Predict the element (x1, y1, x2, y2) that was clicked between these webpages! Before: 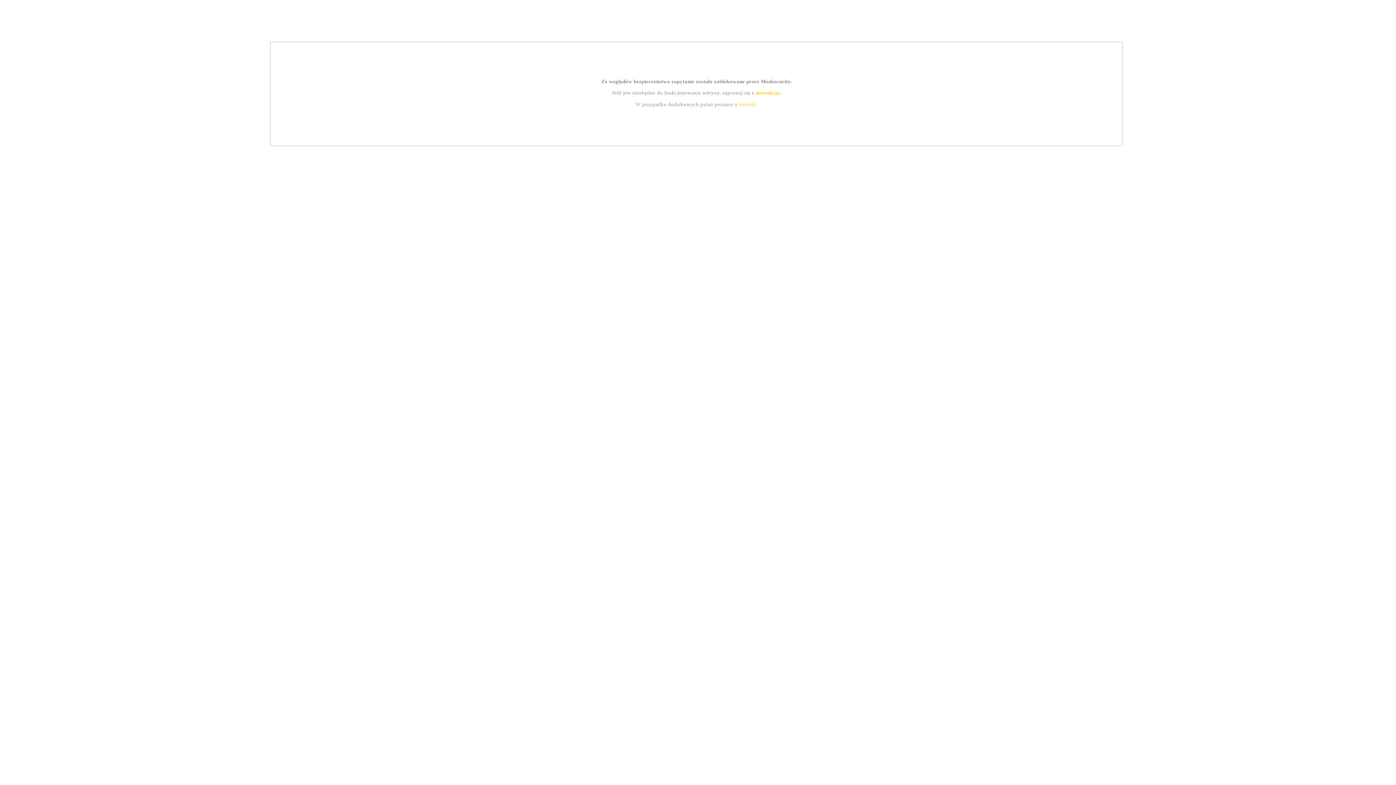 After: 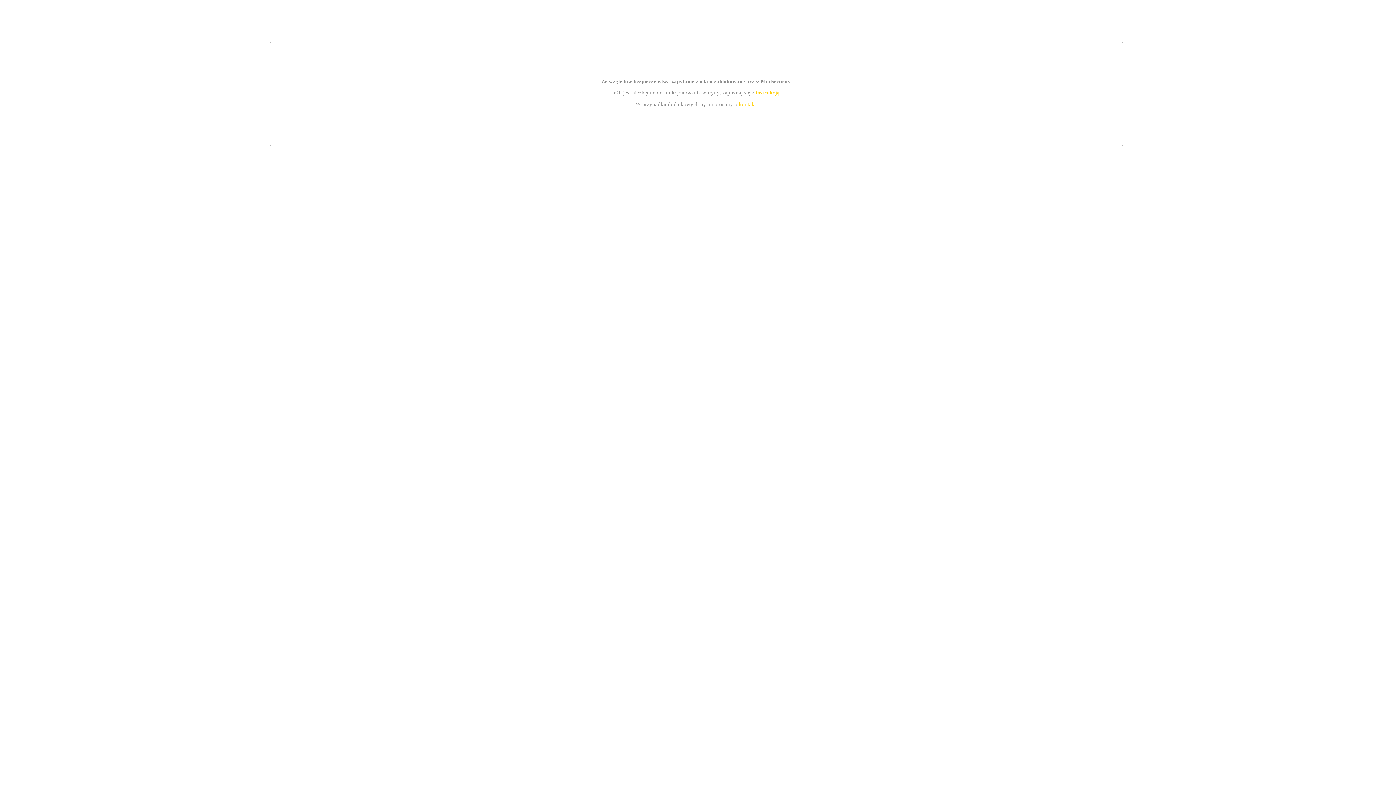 Action: bbox: (739, 101, 756, 107) label: kontakt